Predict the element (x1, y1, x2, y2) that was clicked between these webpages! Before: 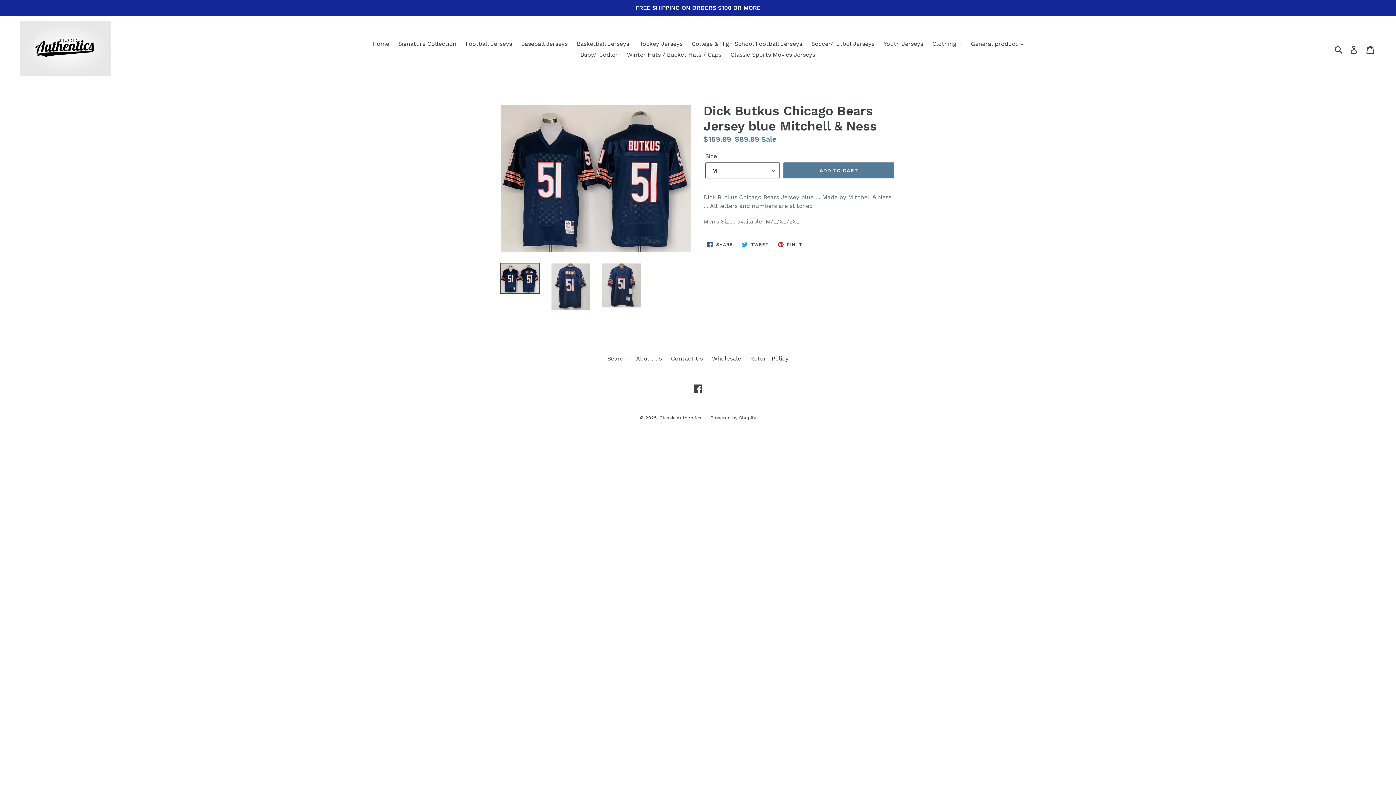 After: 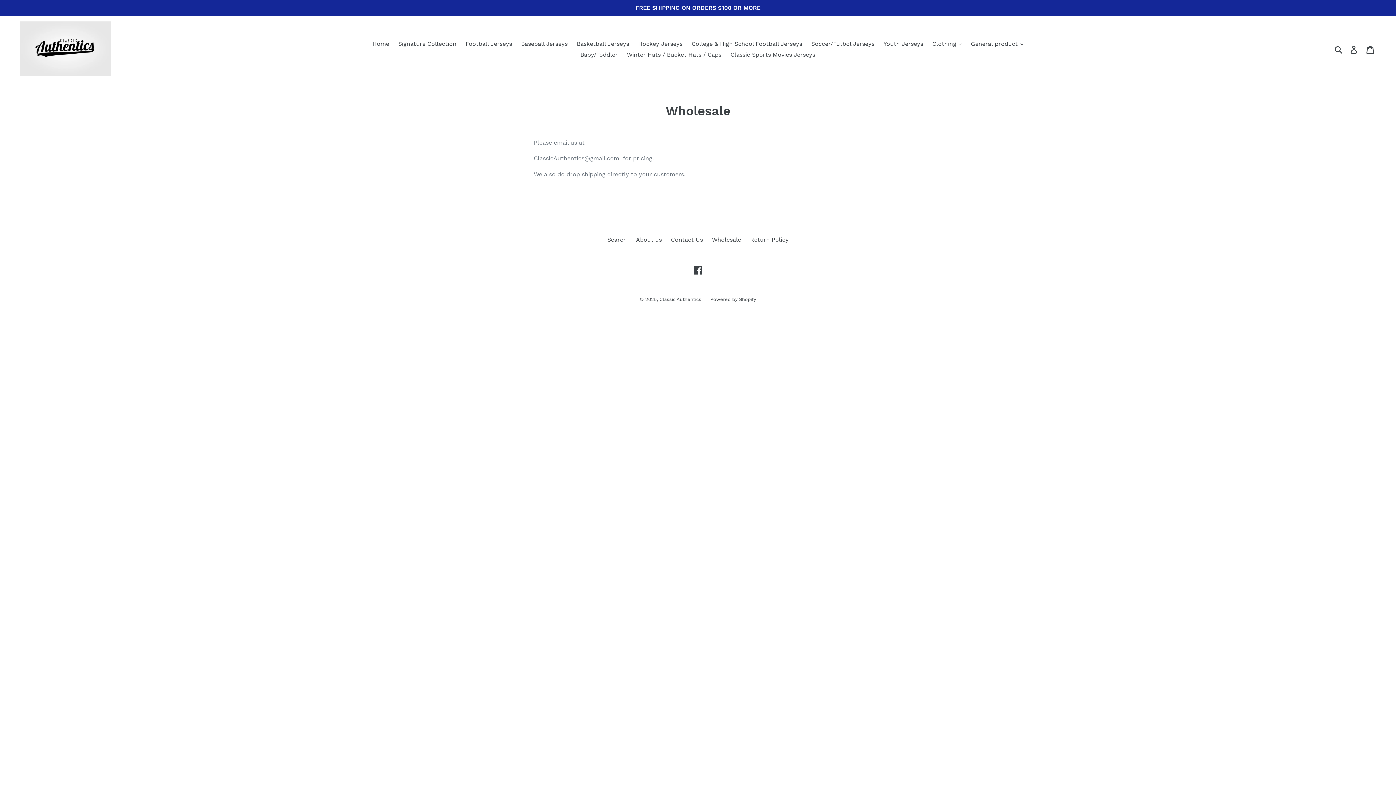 Action: bbox: (712, 355, 741, 362) label: Wholesale